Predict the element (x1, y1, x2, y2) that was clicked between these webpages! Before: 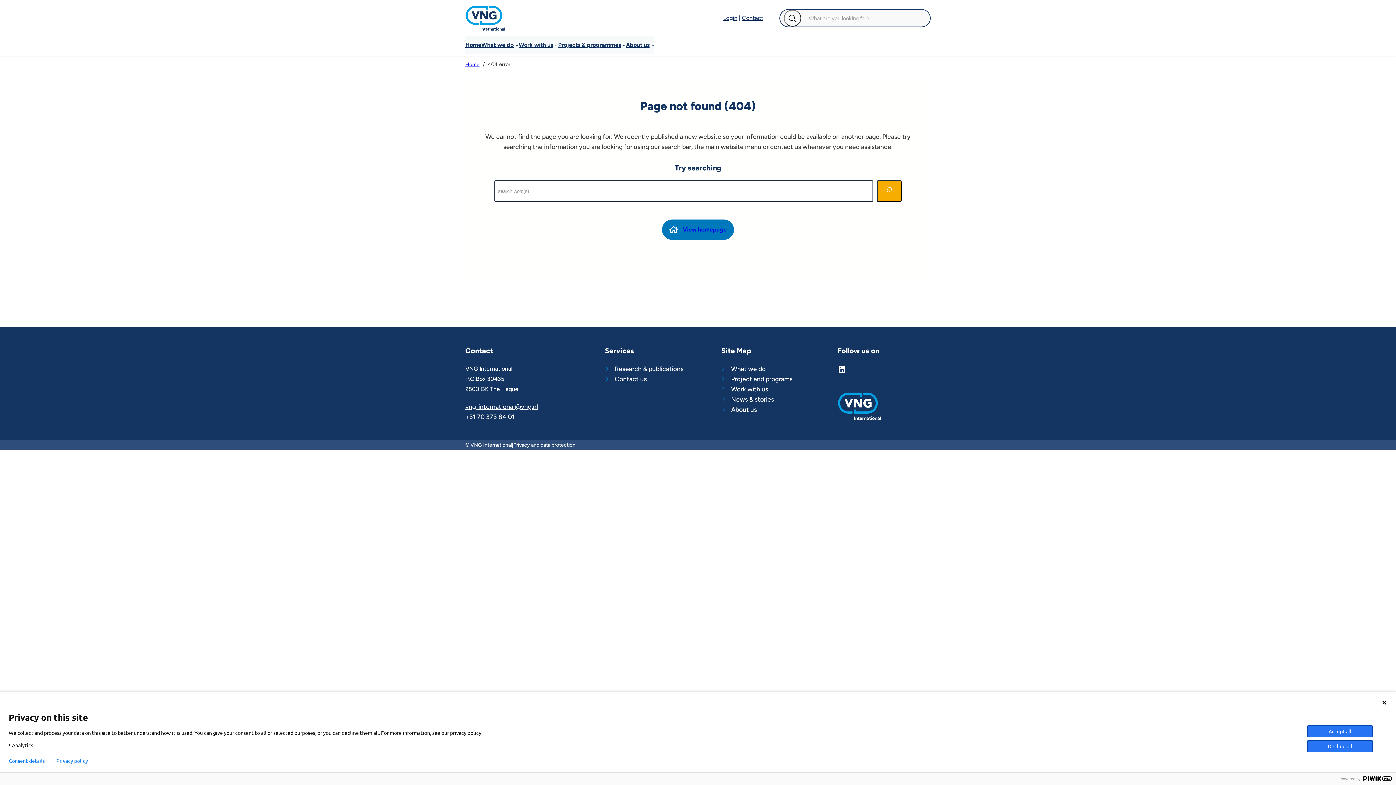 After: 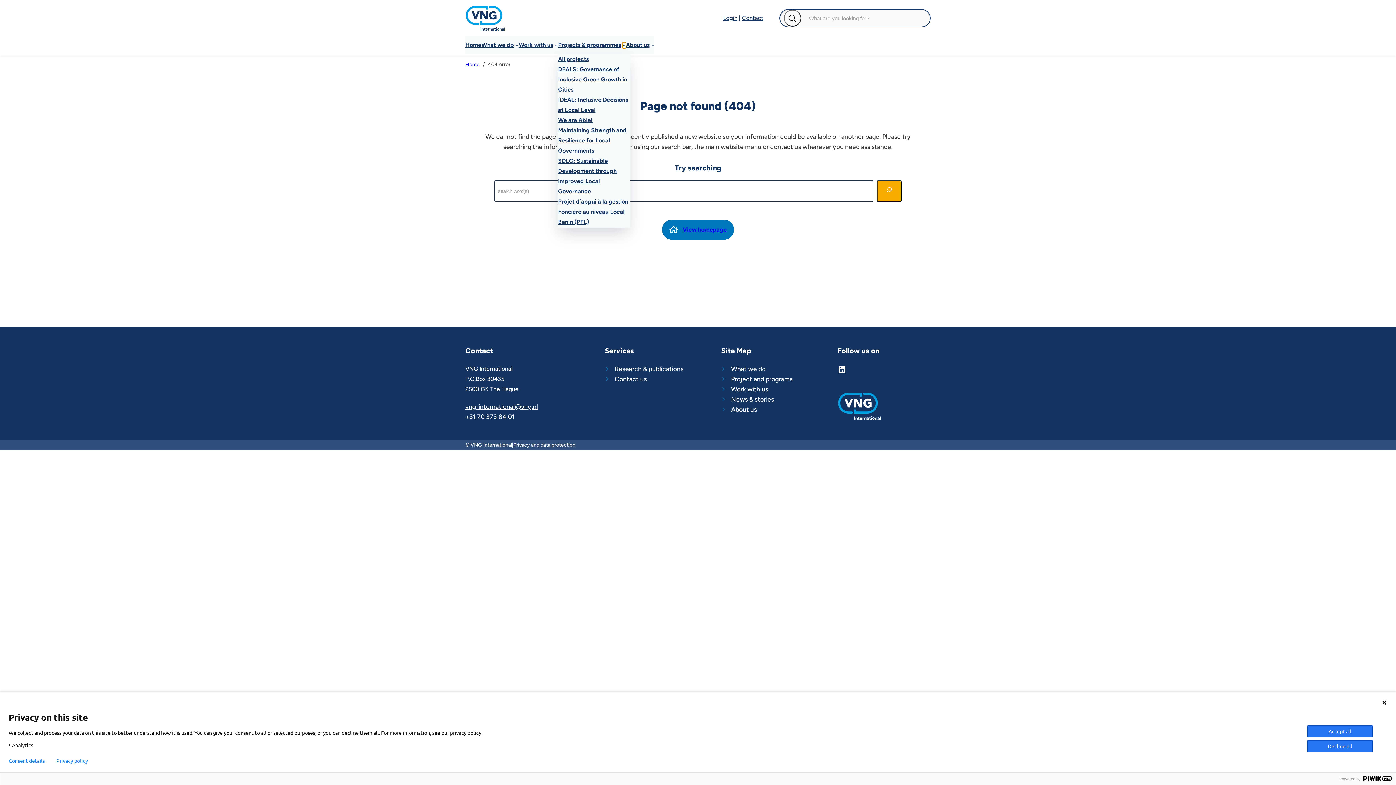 Action: label: Projects & programmes submenu bbox: (622, 43, 626, 46)